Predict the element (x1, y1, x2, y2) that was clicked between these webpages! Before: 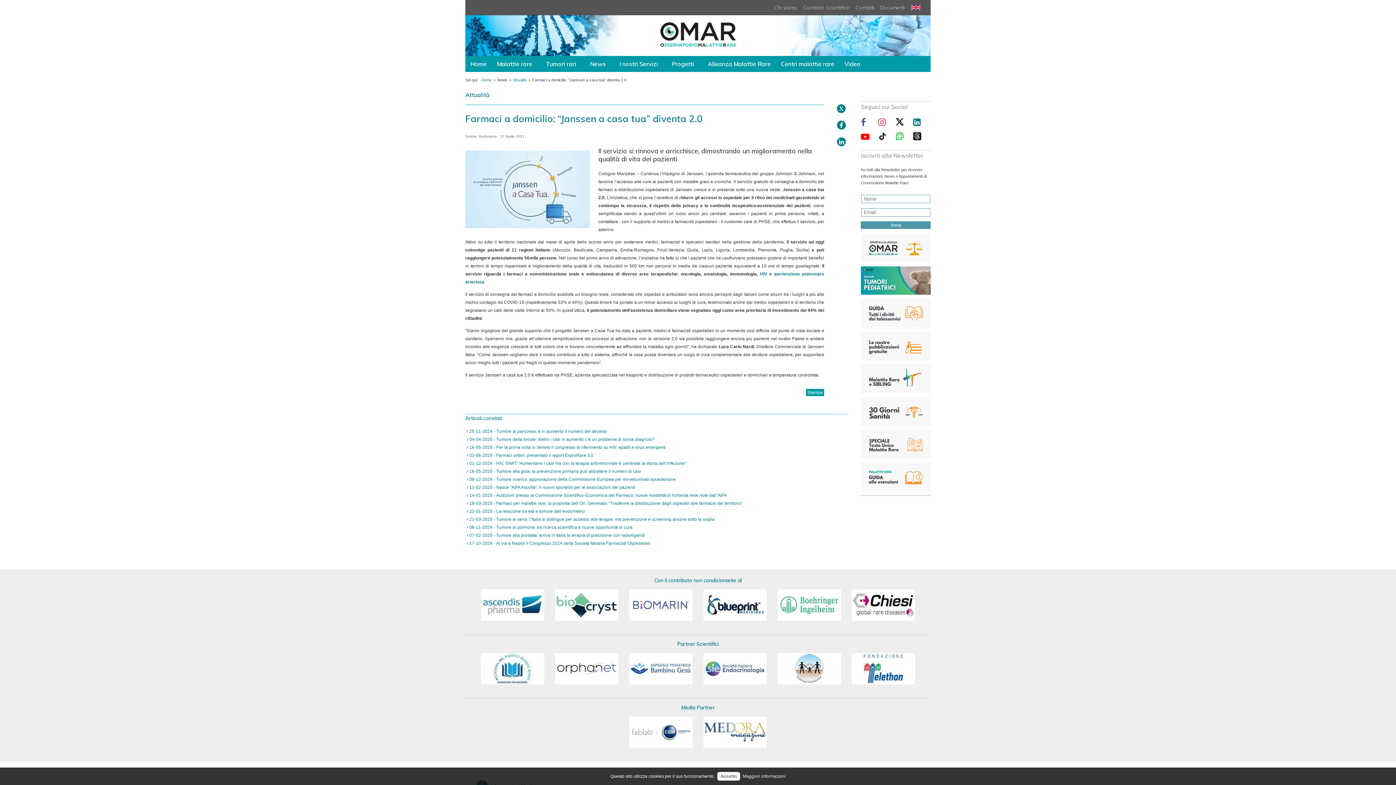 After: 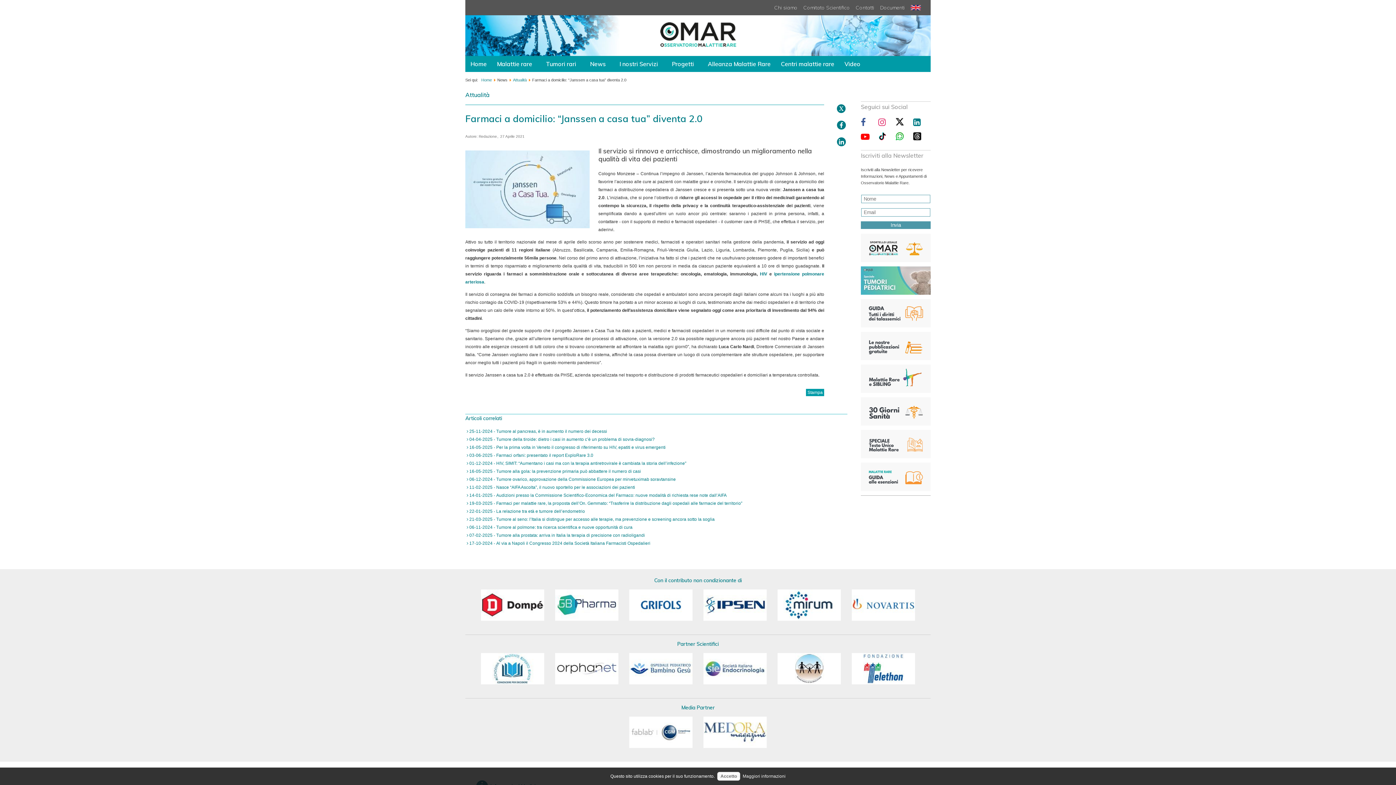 Action: bbox: (861, 266, 930, 294)